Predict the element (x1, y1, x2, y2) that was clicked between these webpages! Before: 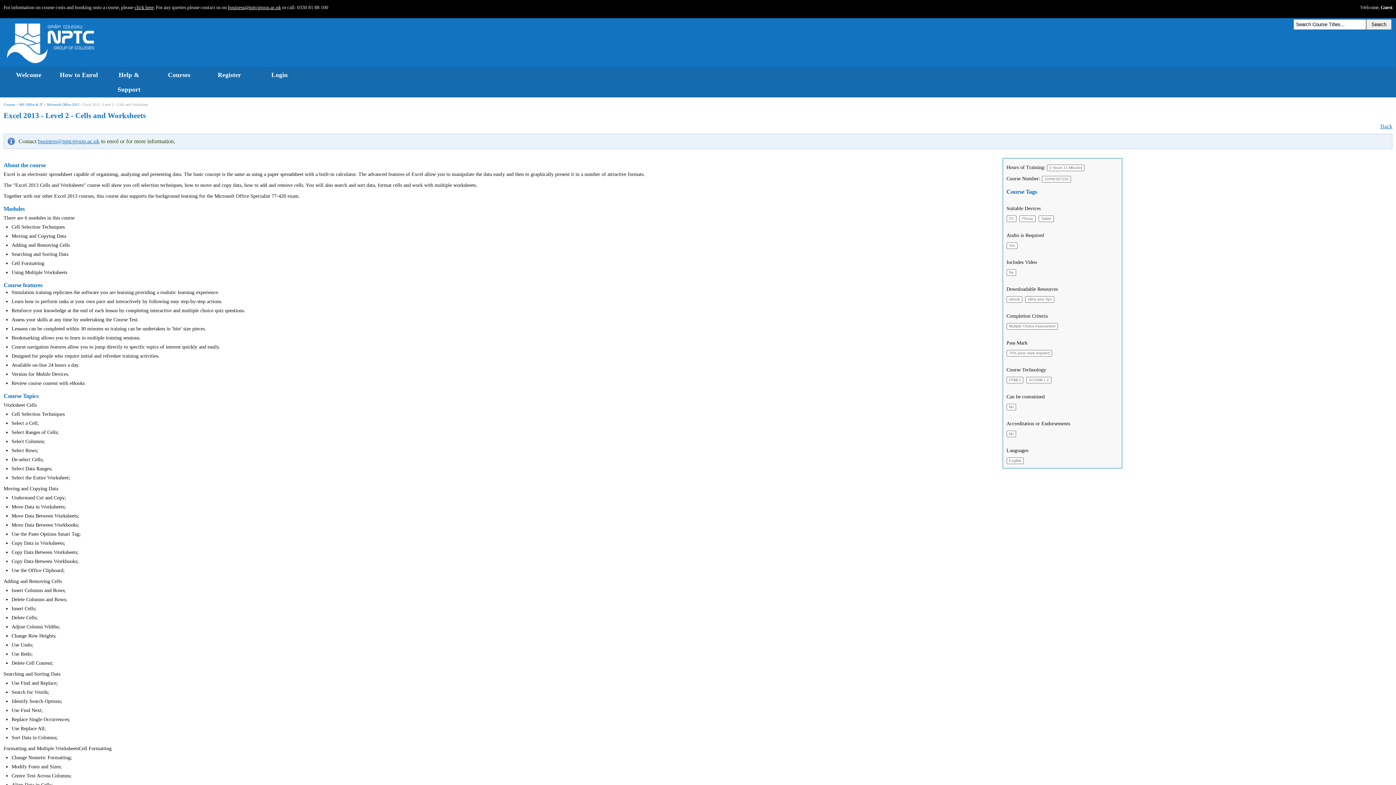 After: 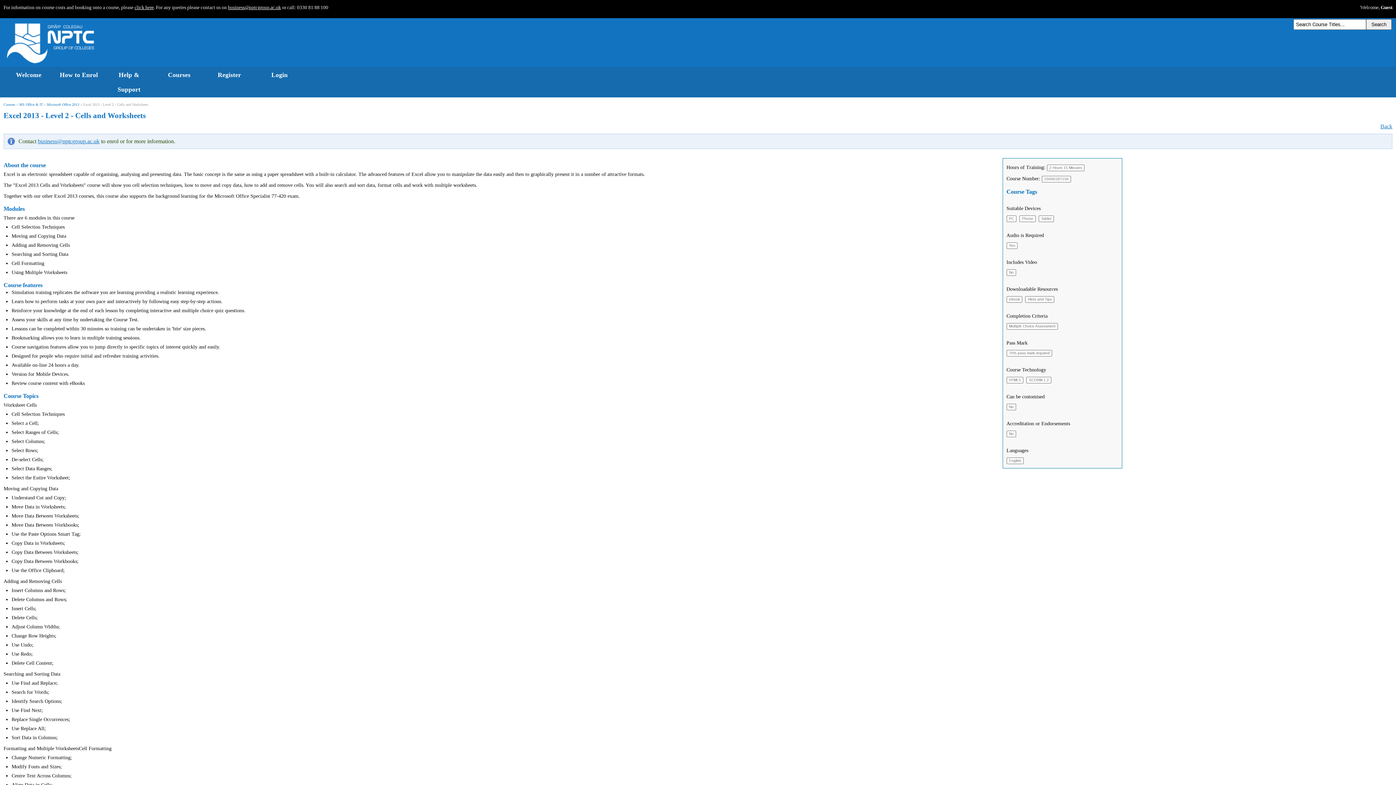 Action: bbox: (37, 138, 99, 144) label: business@nptcgroup.ac.uk